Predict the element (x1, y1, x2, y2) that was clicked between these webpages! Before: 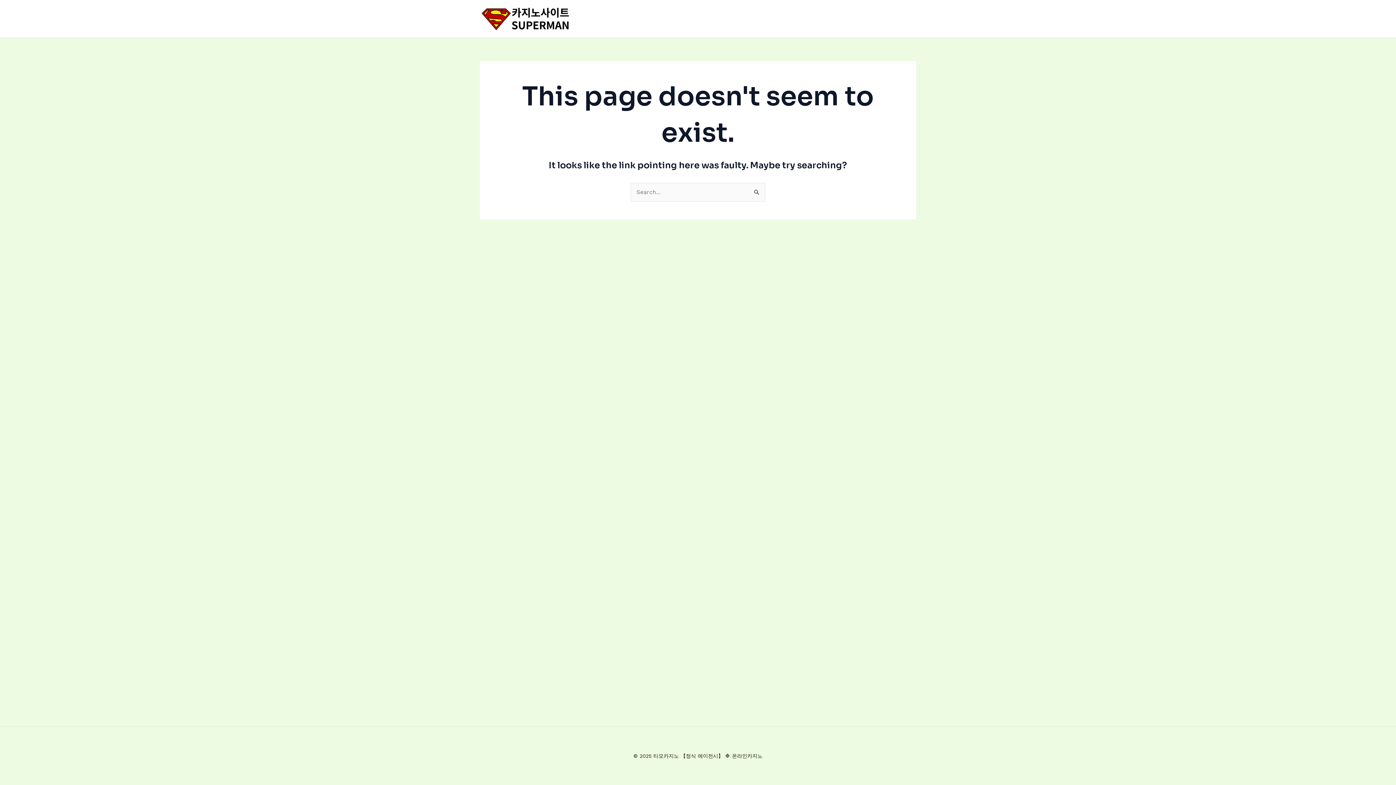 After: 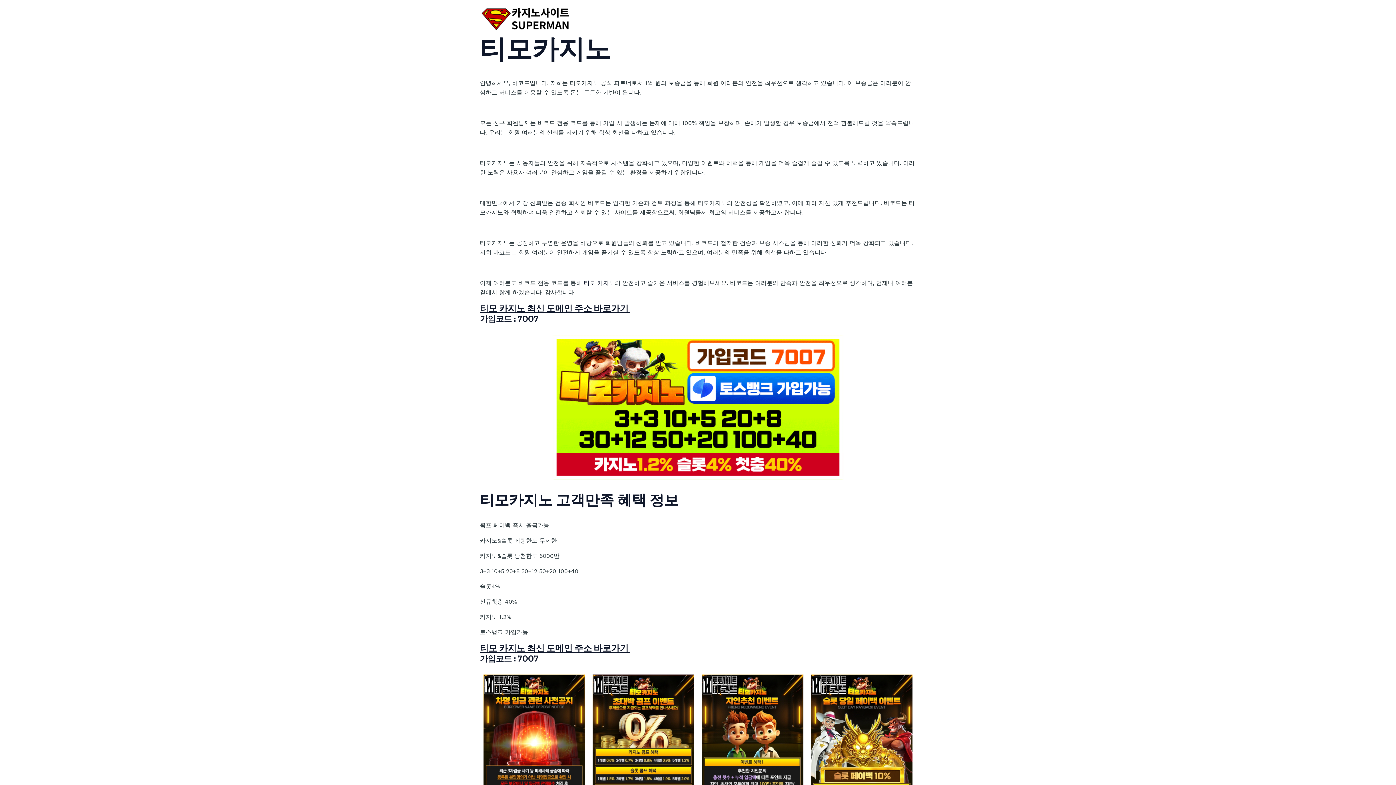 Action: bbox: (480, 14, 570, 21)